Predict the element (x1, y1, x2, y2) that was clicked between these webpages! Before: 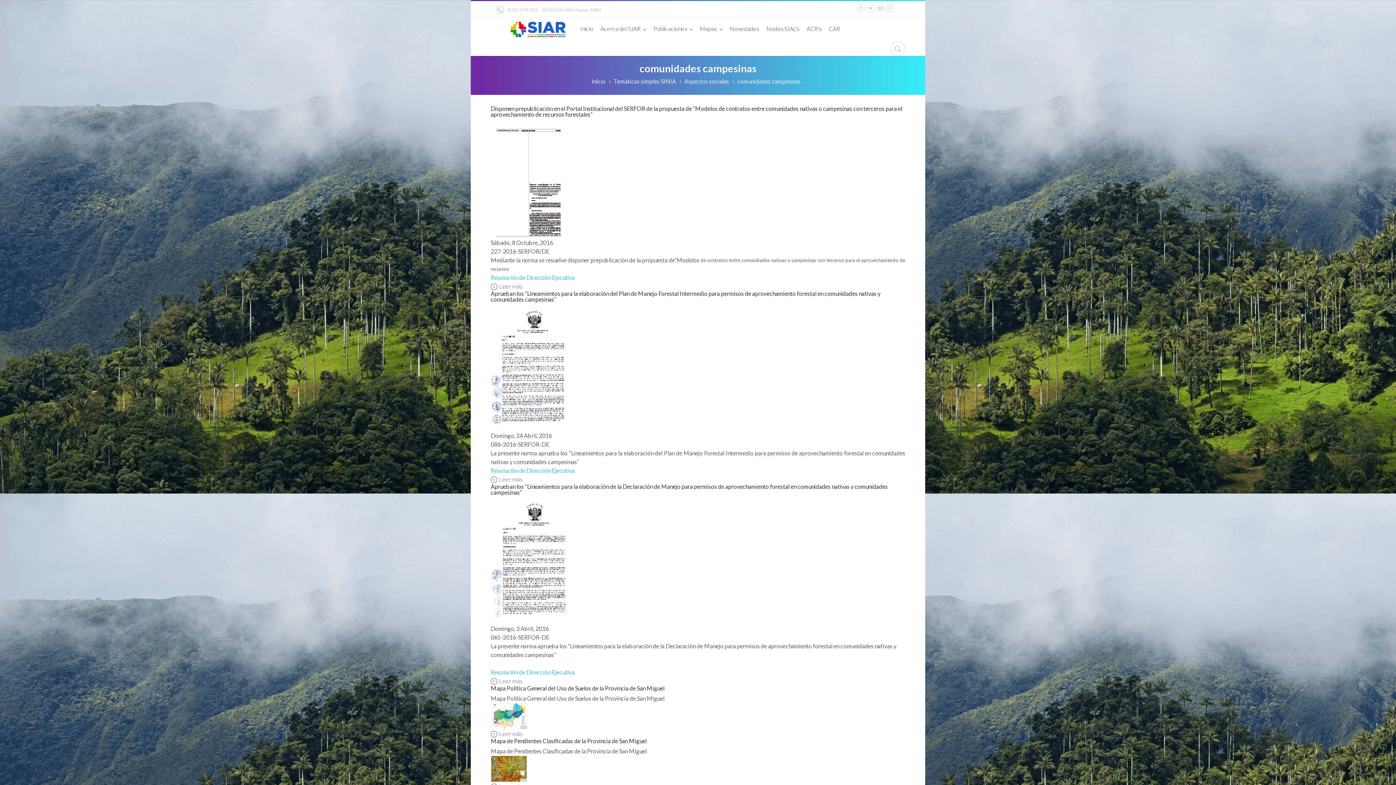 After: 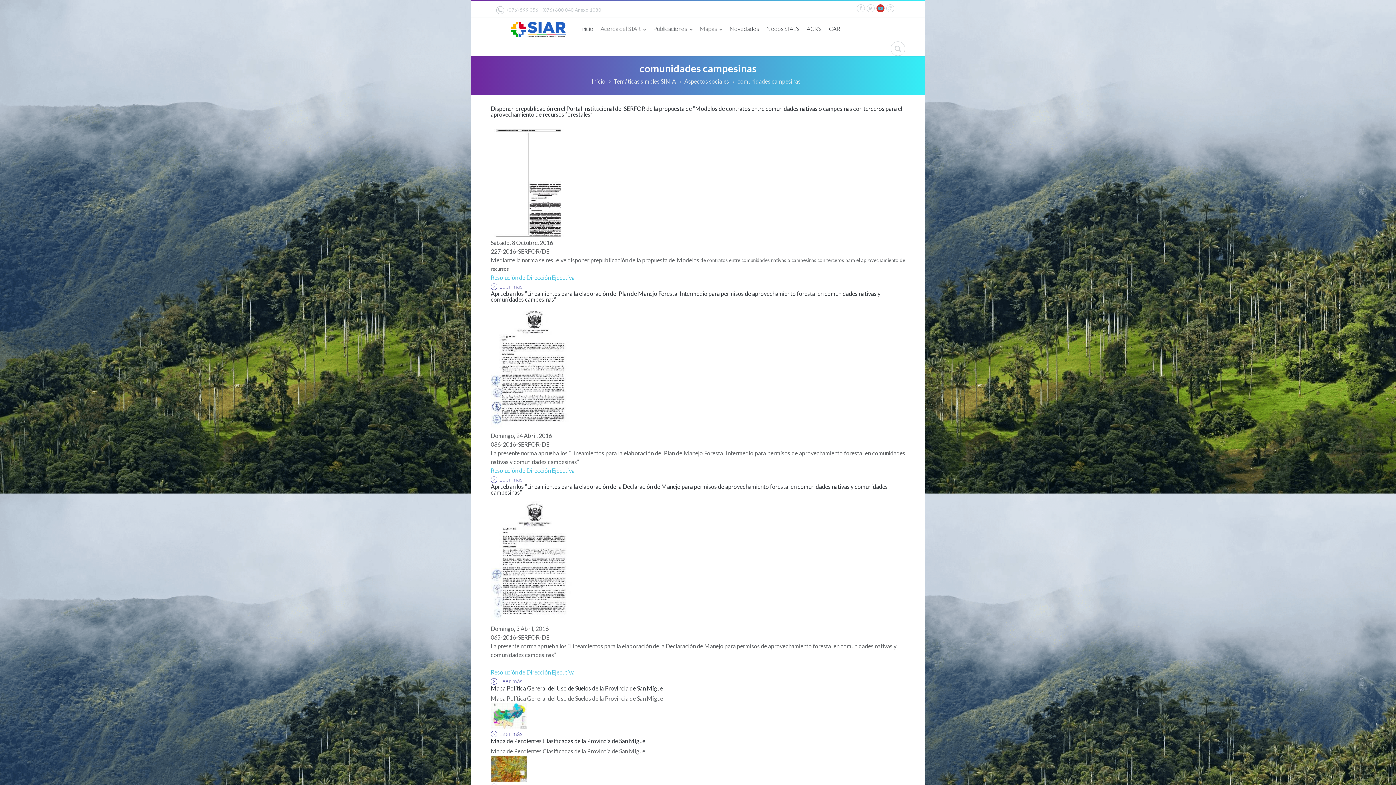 Action: bbox: (876, 4, 884, 12)